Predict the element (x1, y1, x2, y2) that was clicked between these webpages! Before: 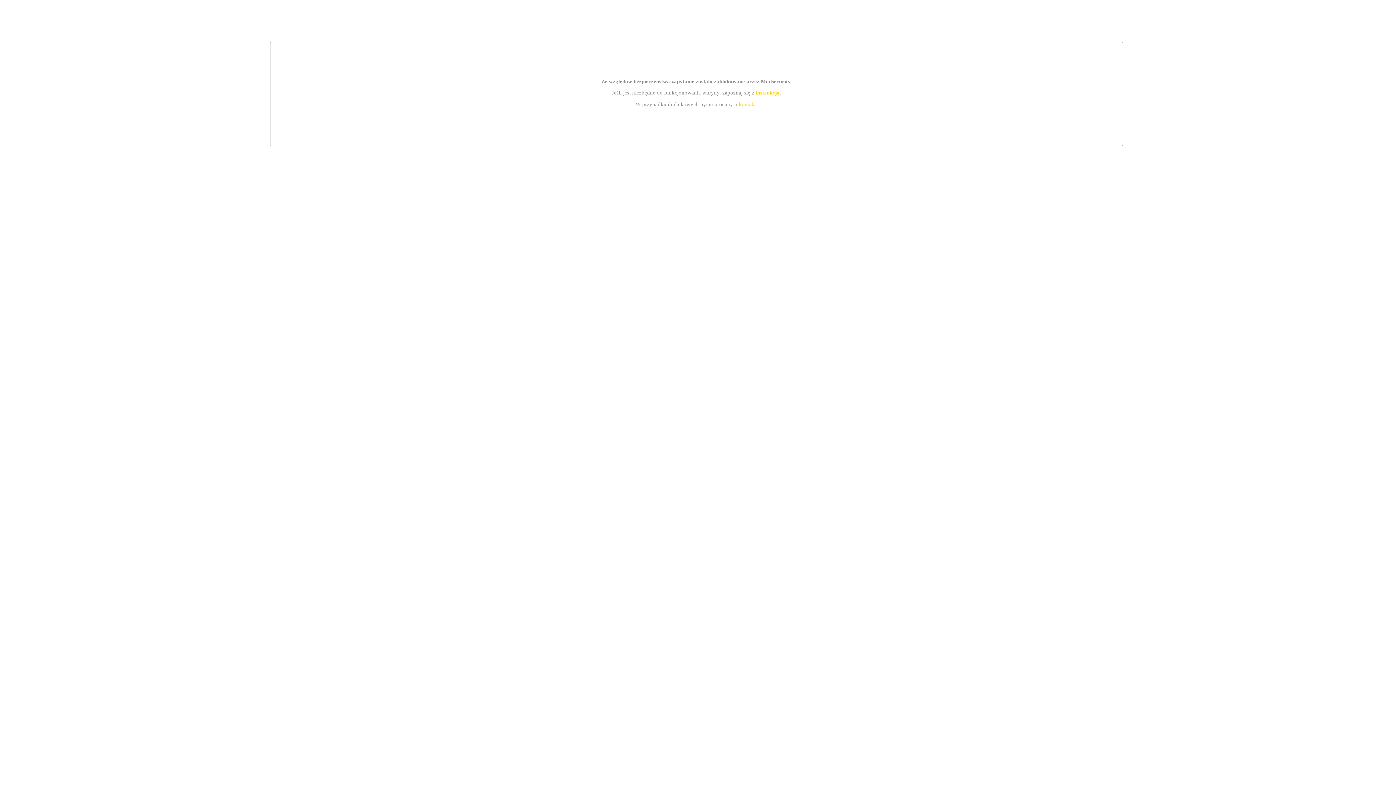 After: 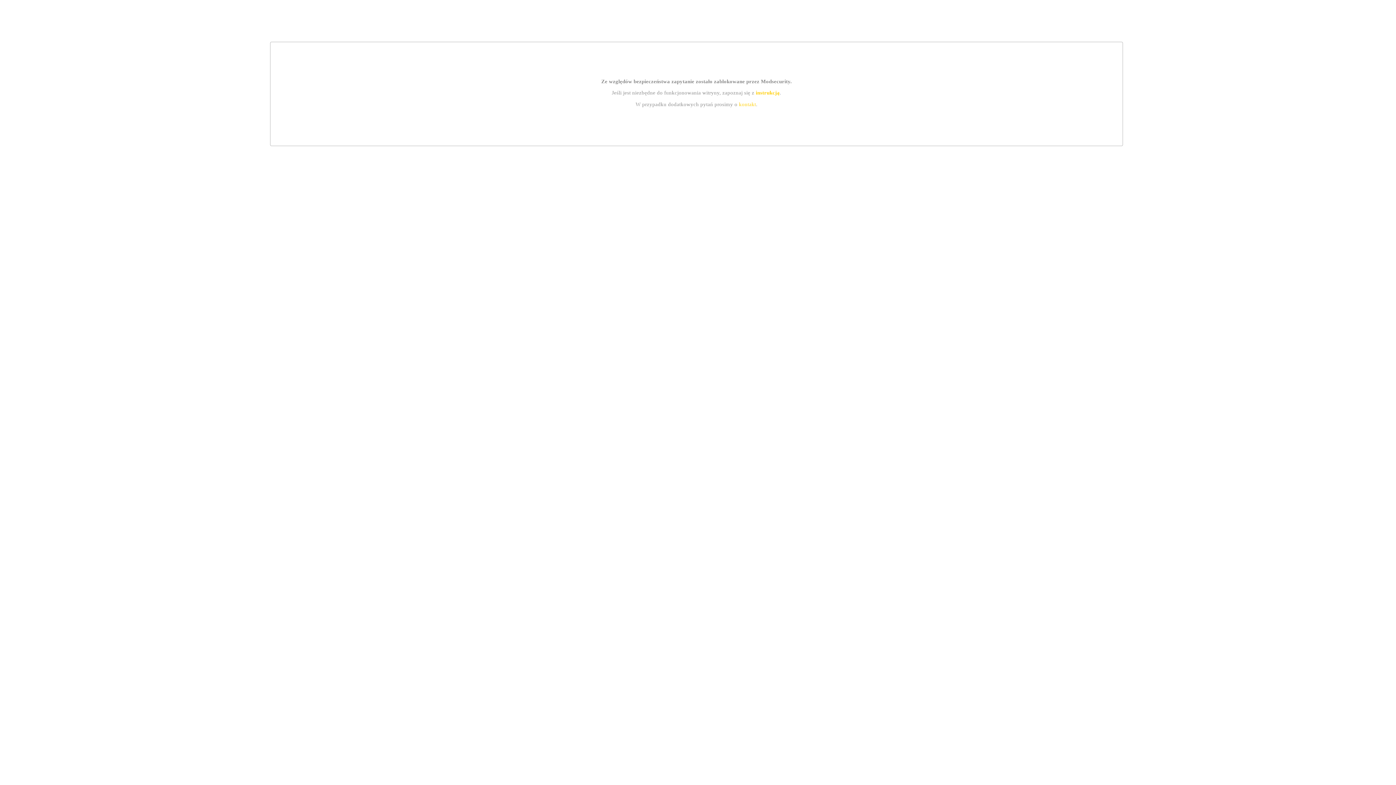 Action: bbox: (739, 101, 756, 107) label: kontakt